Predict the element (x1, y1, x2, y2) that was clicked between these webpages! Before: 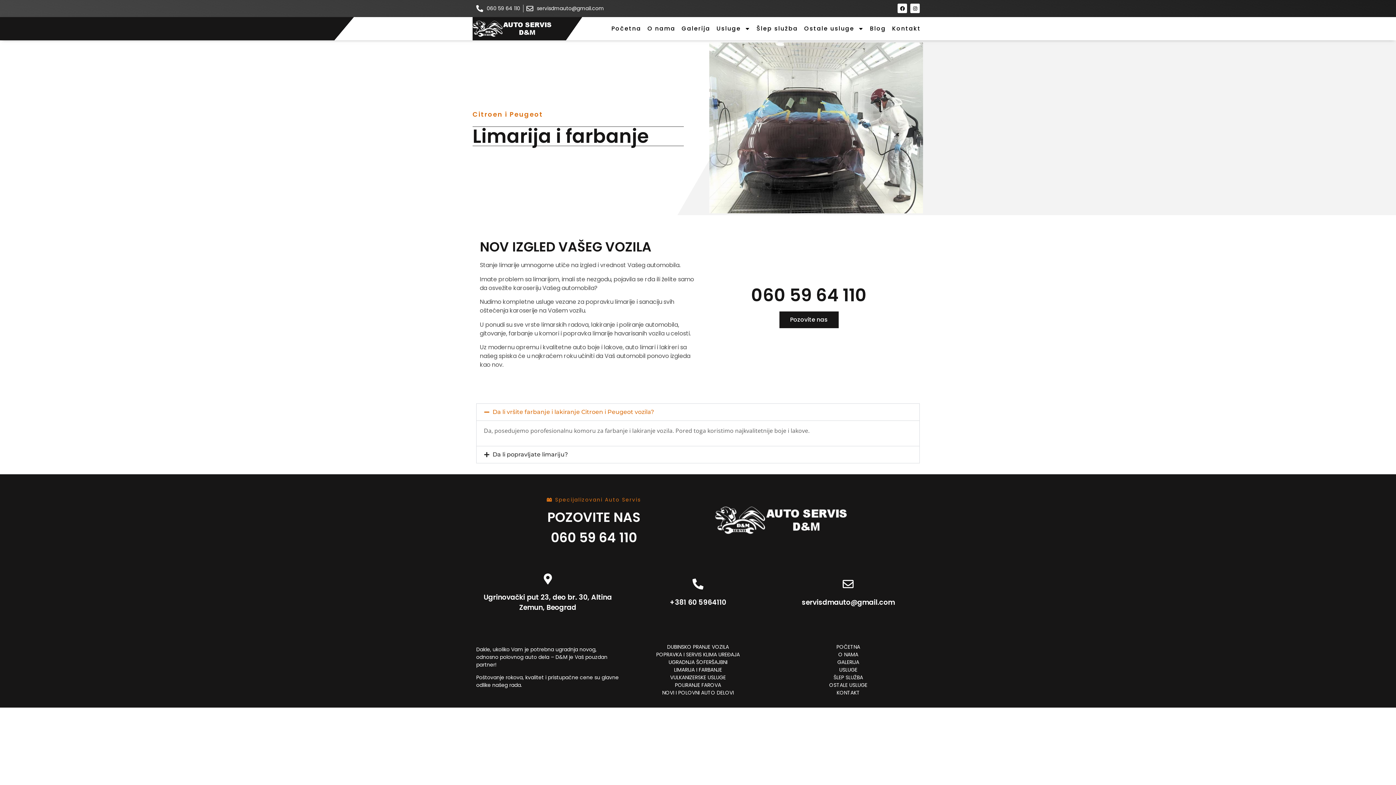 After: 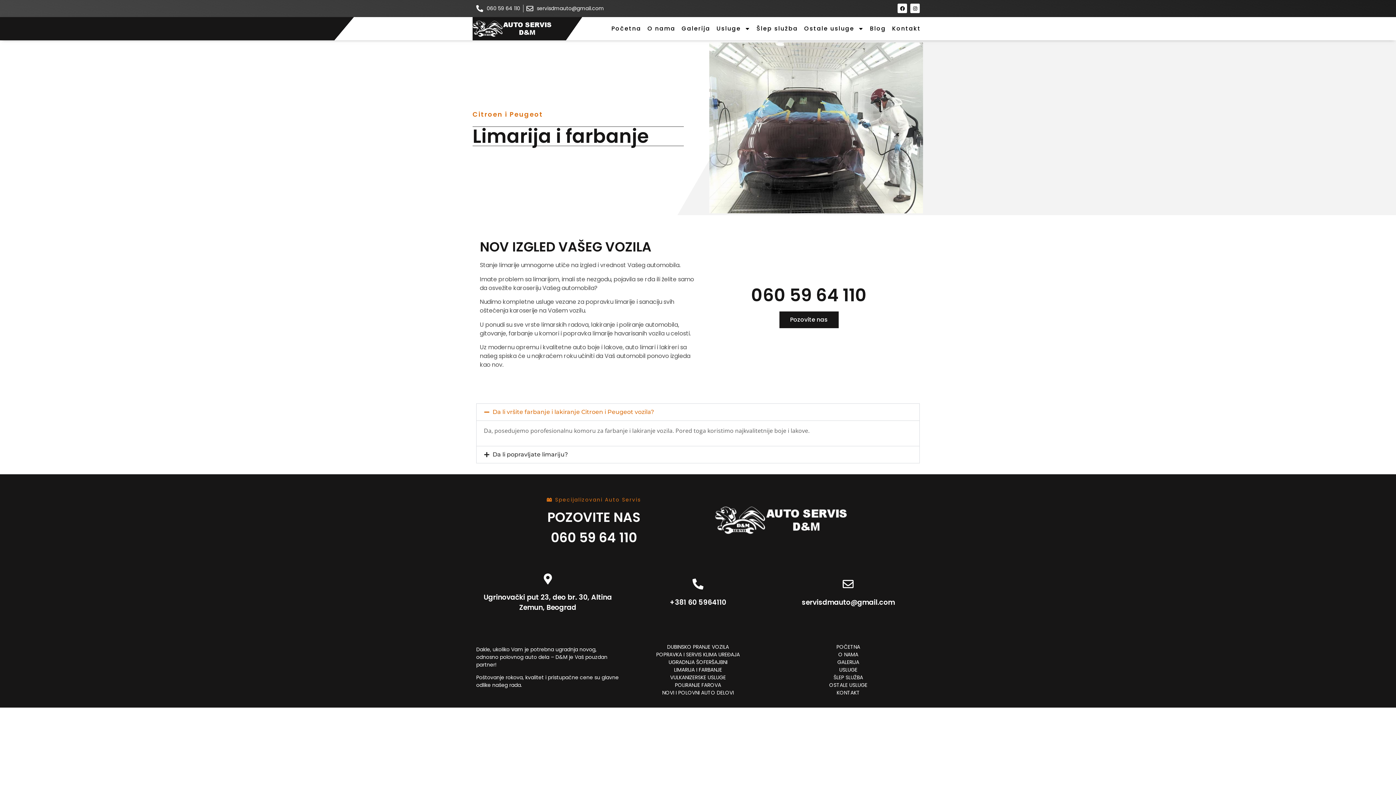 Action: bbox: (626, 666, 769, 674) label: LIMARIJA I FARBANJE